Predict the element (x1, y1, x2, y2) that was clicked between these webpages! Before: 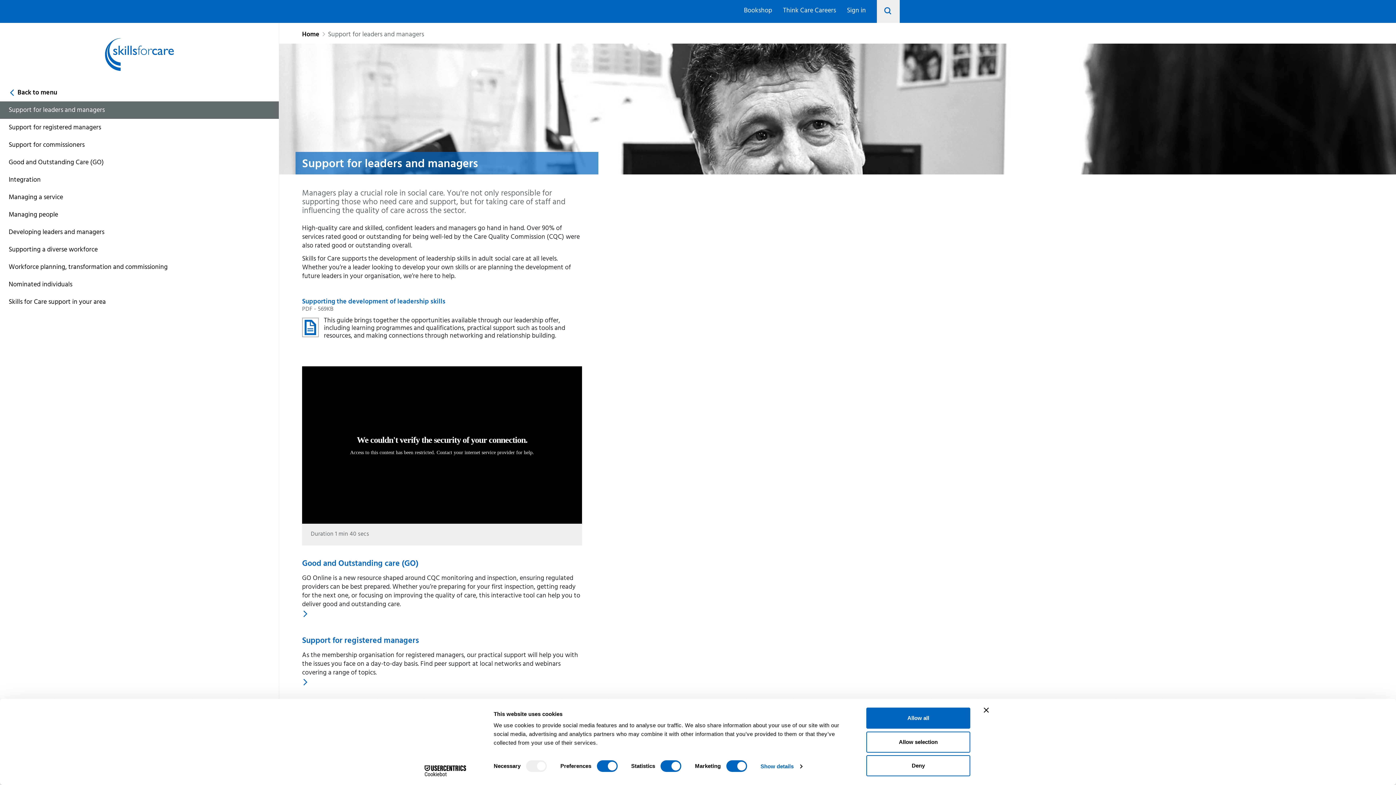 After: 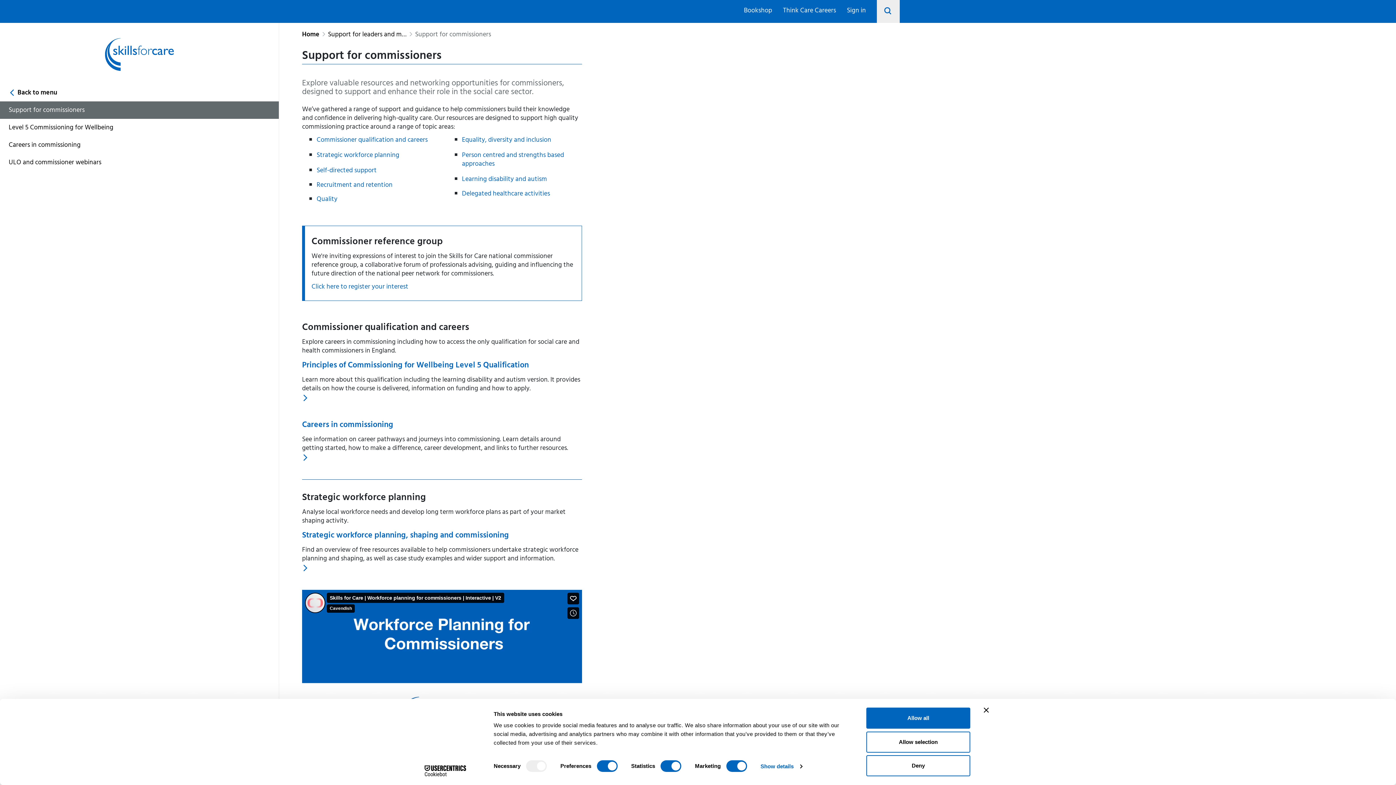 Action: bbox: (0, 136, 278, 153) label: Support for commissioners